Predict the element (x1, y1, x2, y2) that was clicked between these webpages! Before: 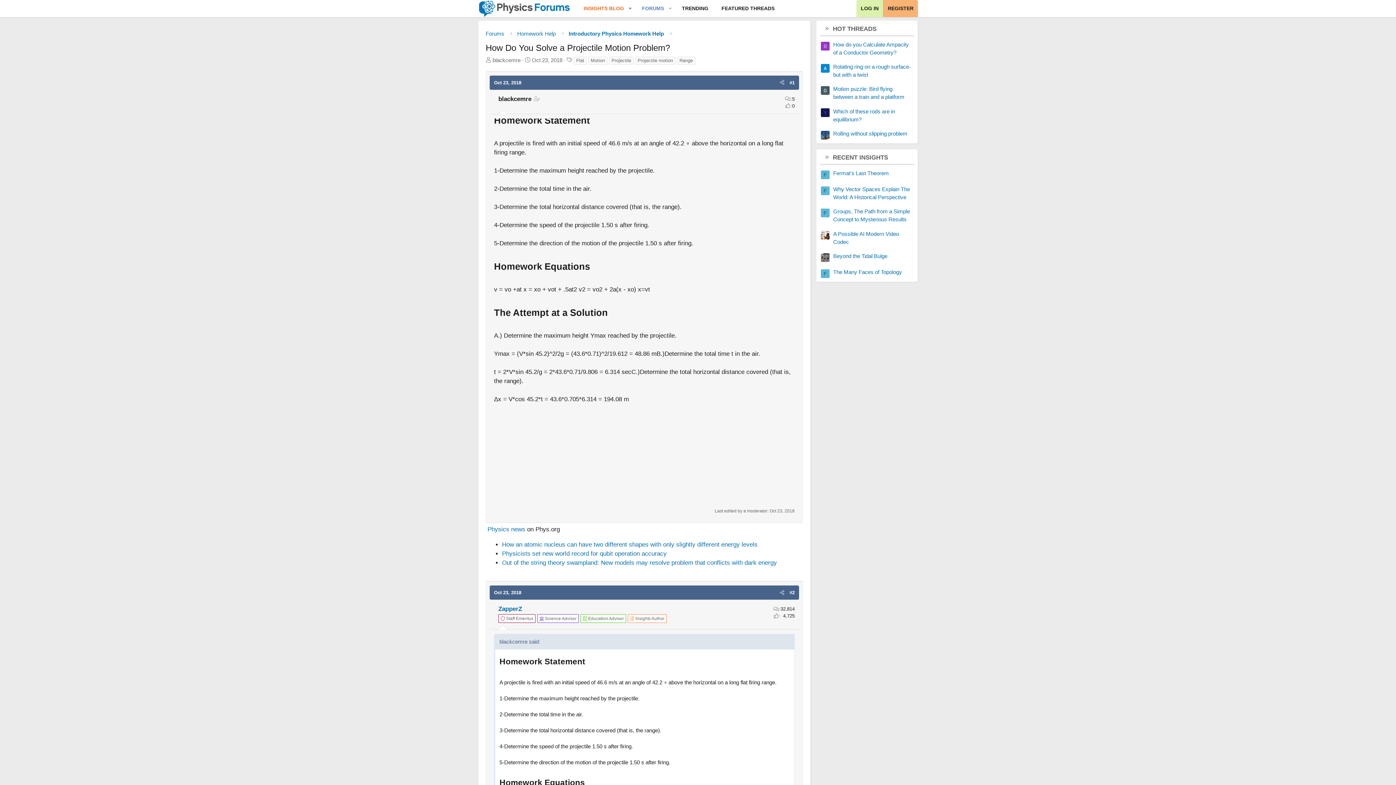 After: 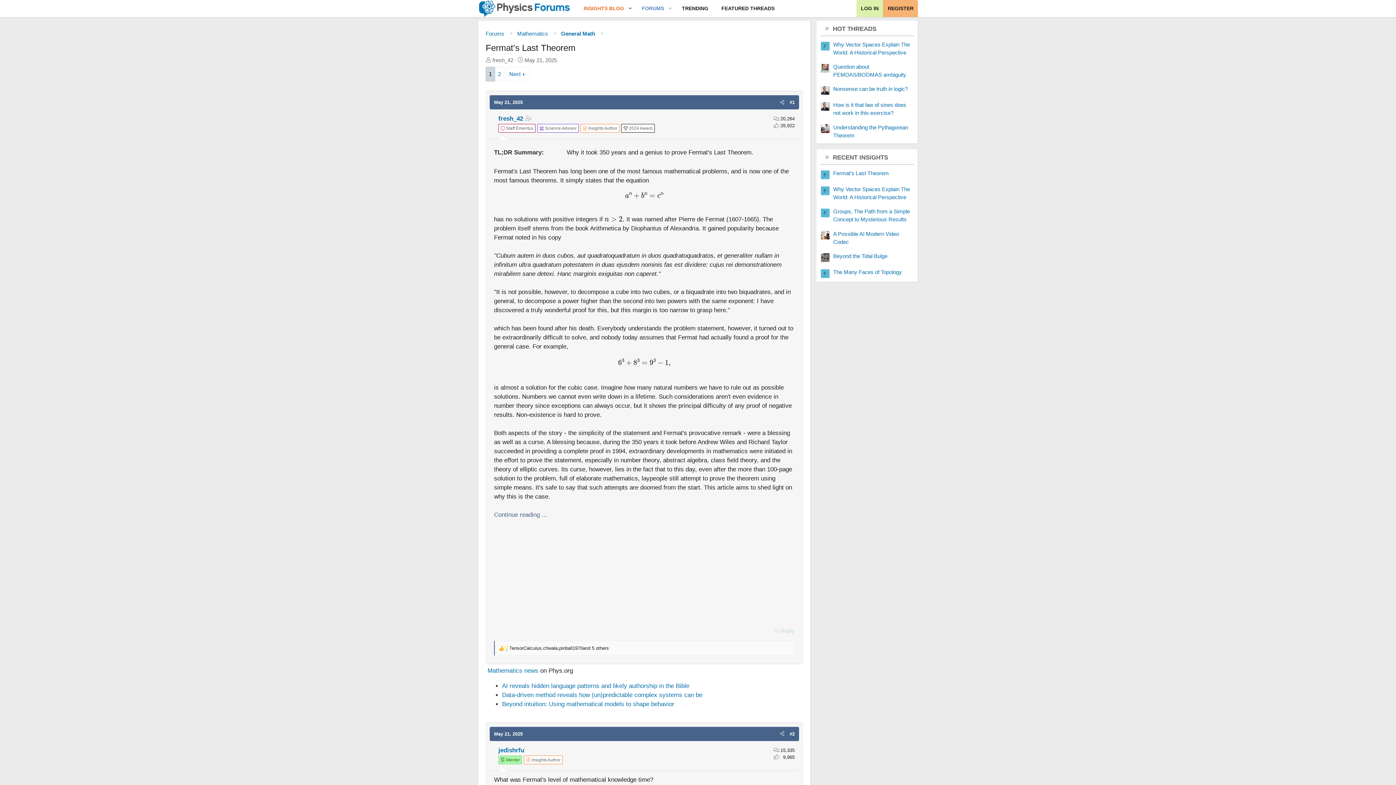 Action: label: Fermat's Last Theorem bbox: (833, 170, 889, 176)